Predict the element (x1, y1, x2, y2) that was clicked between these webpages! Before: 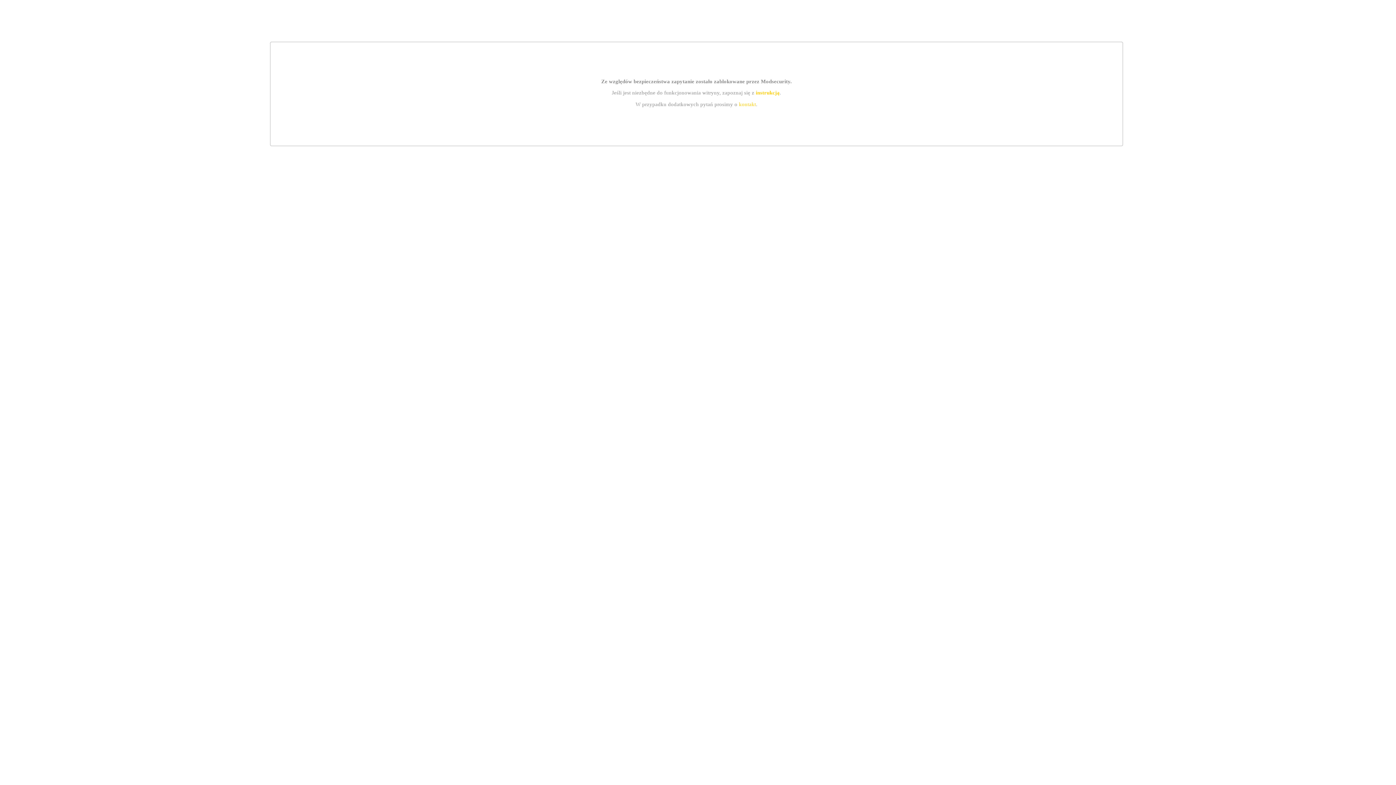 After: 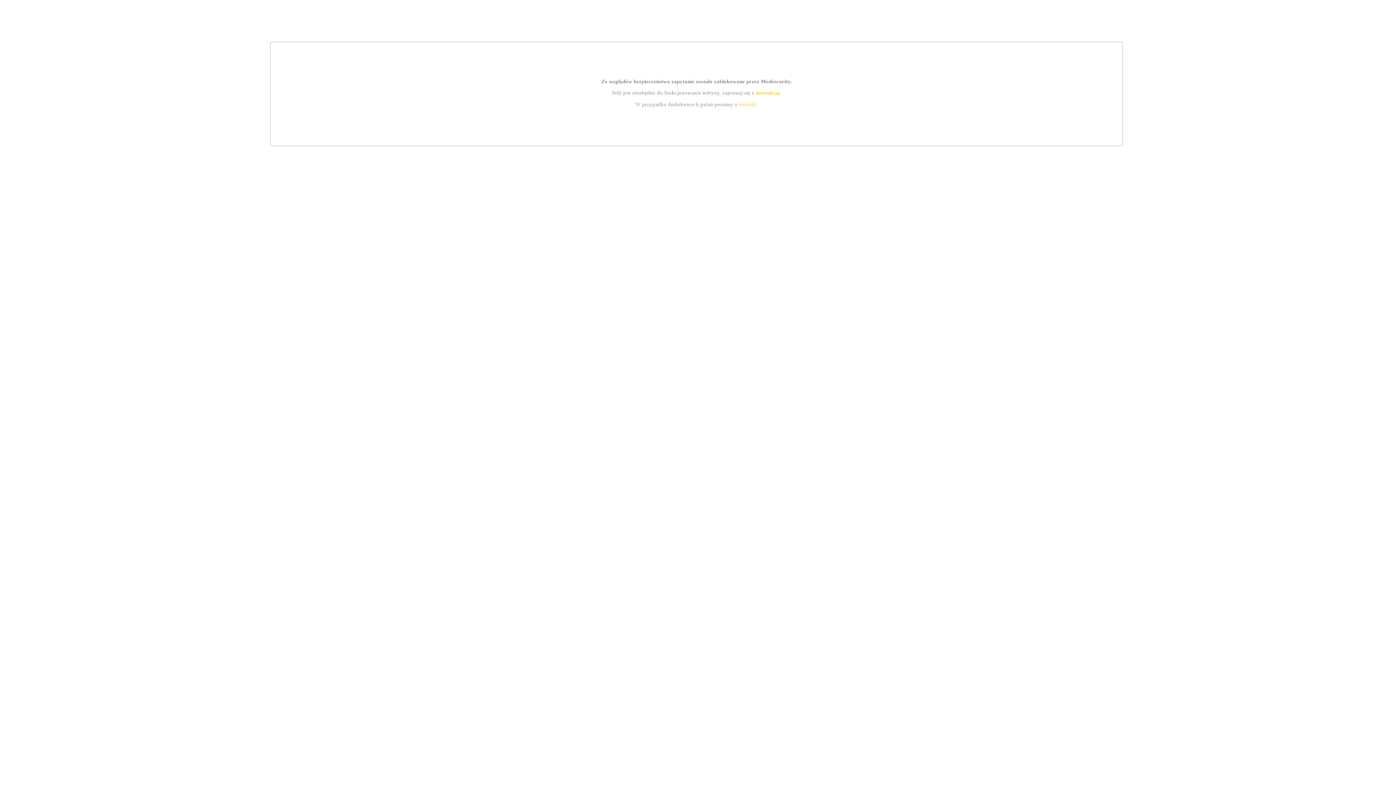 Action: label: instrukcją bbox: (755, 89, 779, 95)